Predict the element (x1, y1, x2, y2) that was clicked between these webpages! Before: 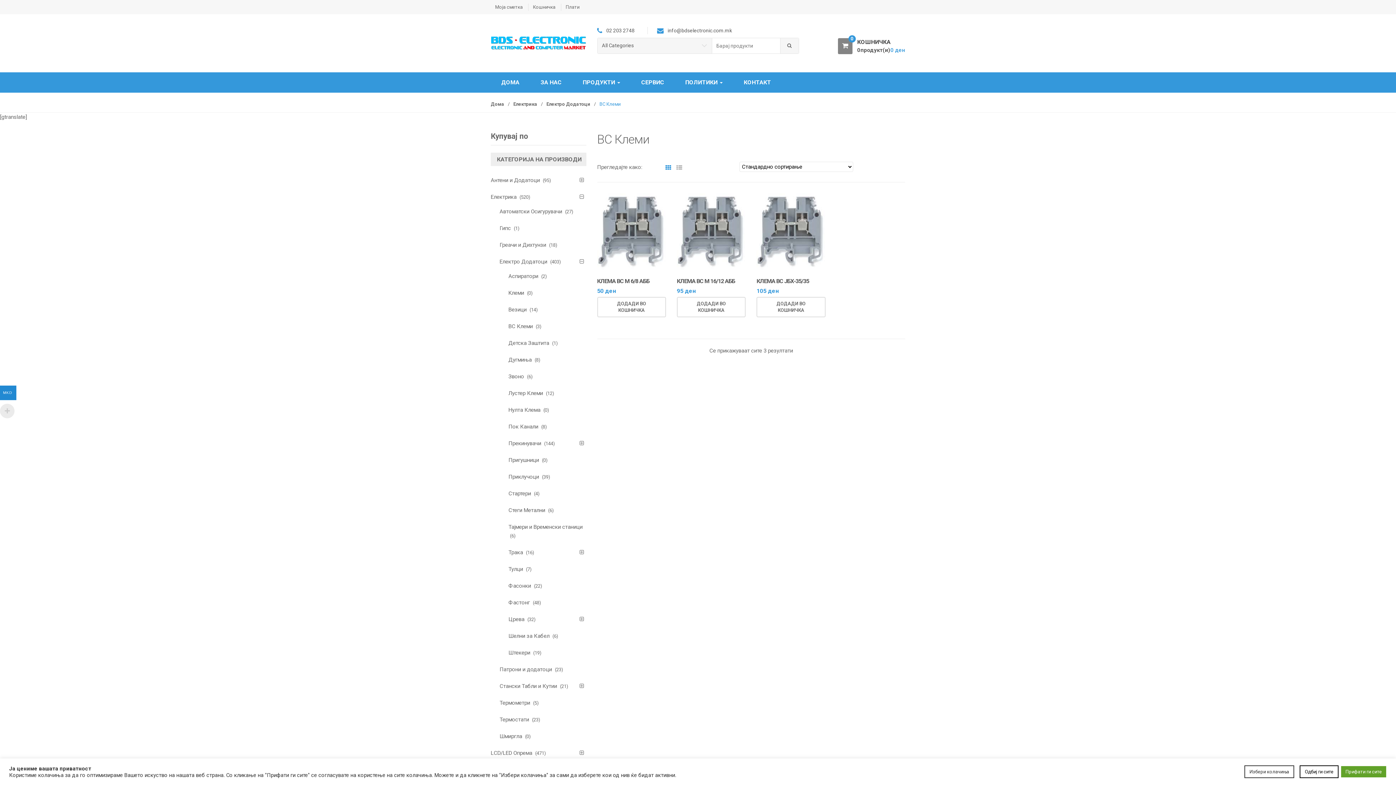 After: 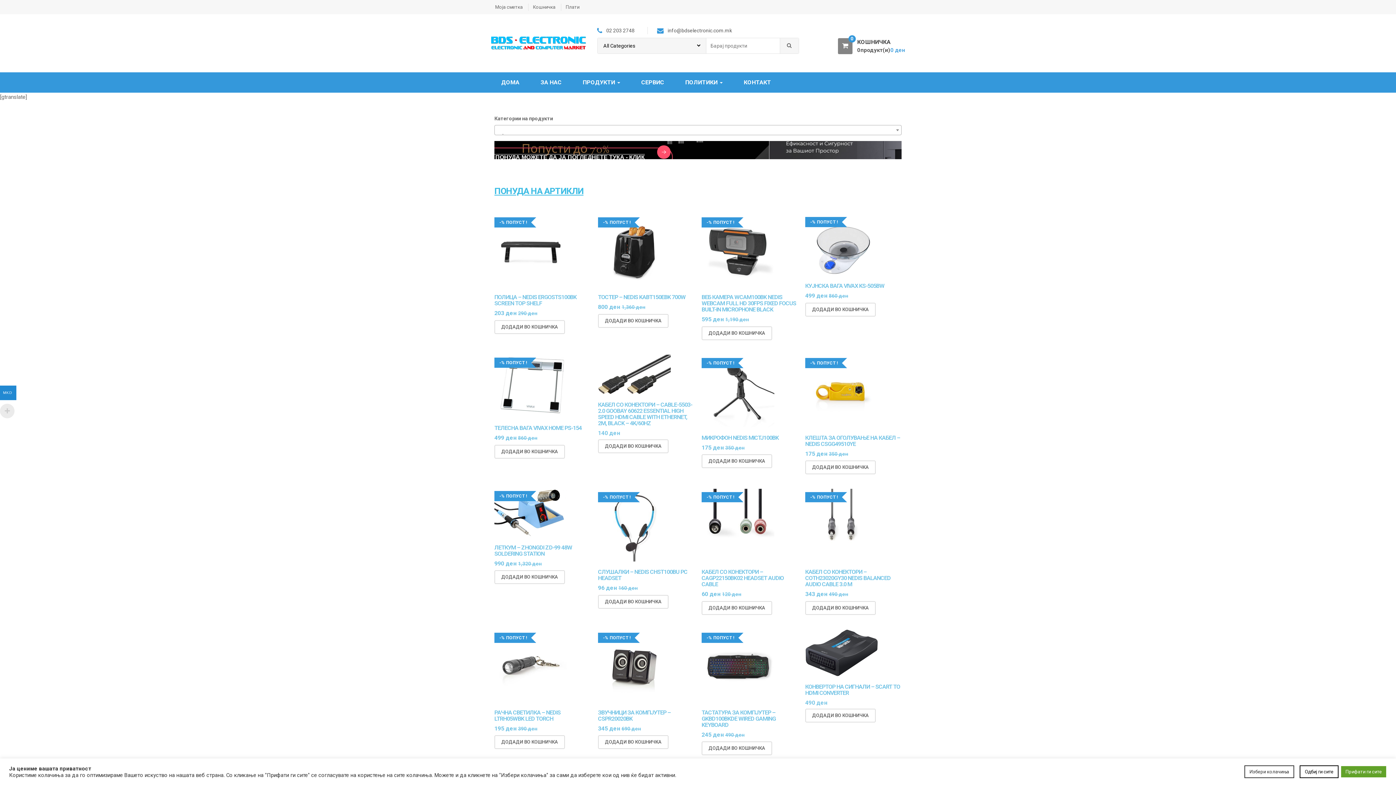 Action: bbox: (490, 101, 504, 106) label: Дома